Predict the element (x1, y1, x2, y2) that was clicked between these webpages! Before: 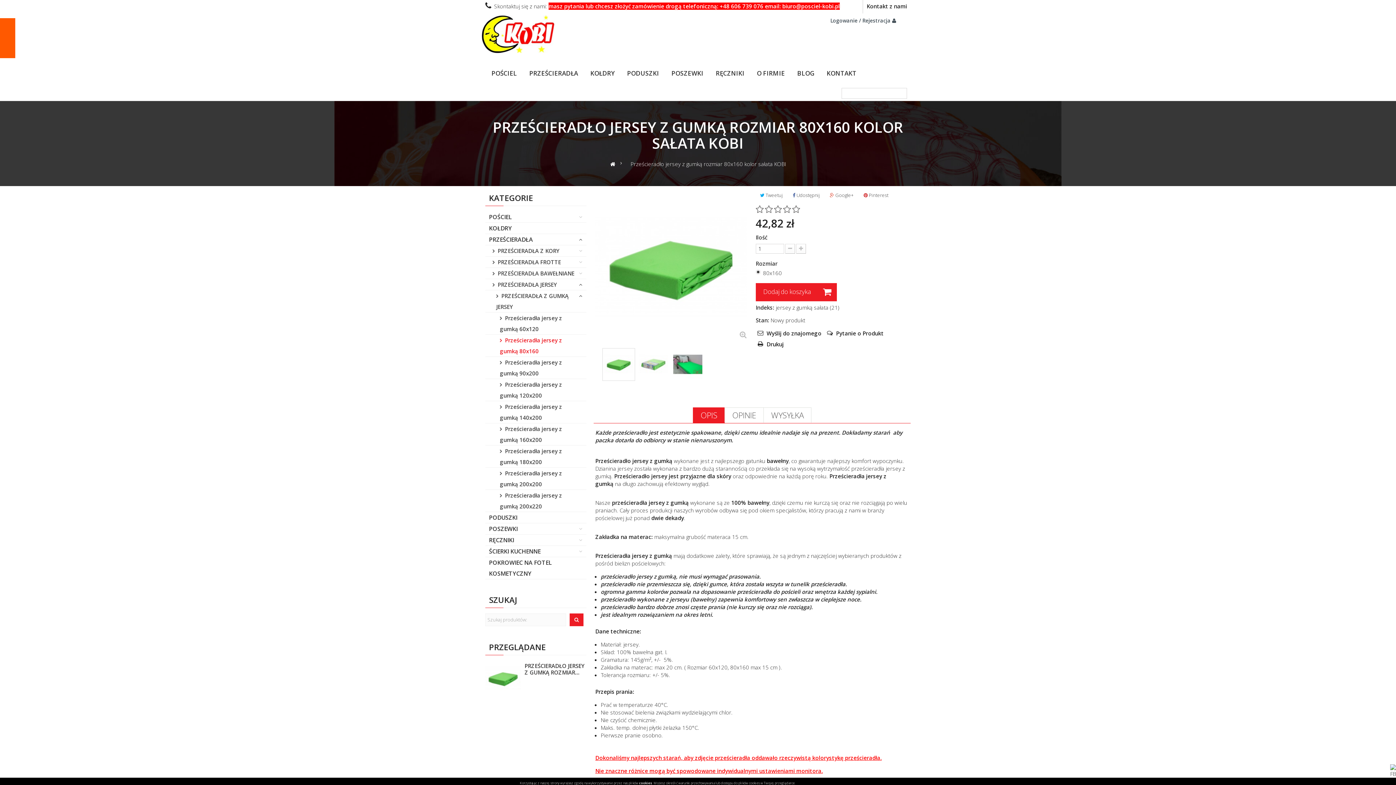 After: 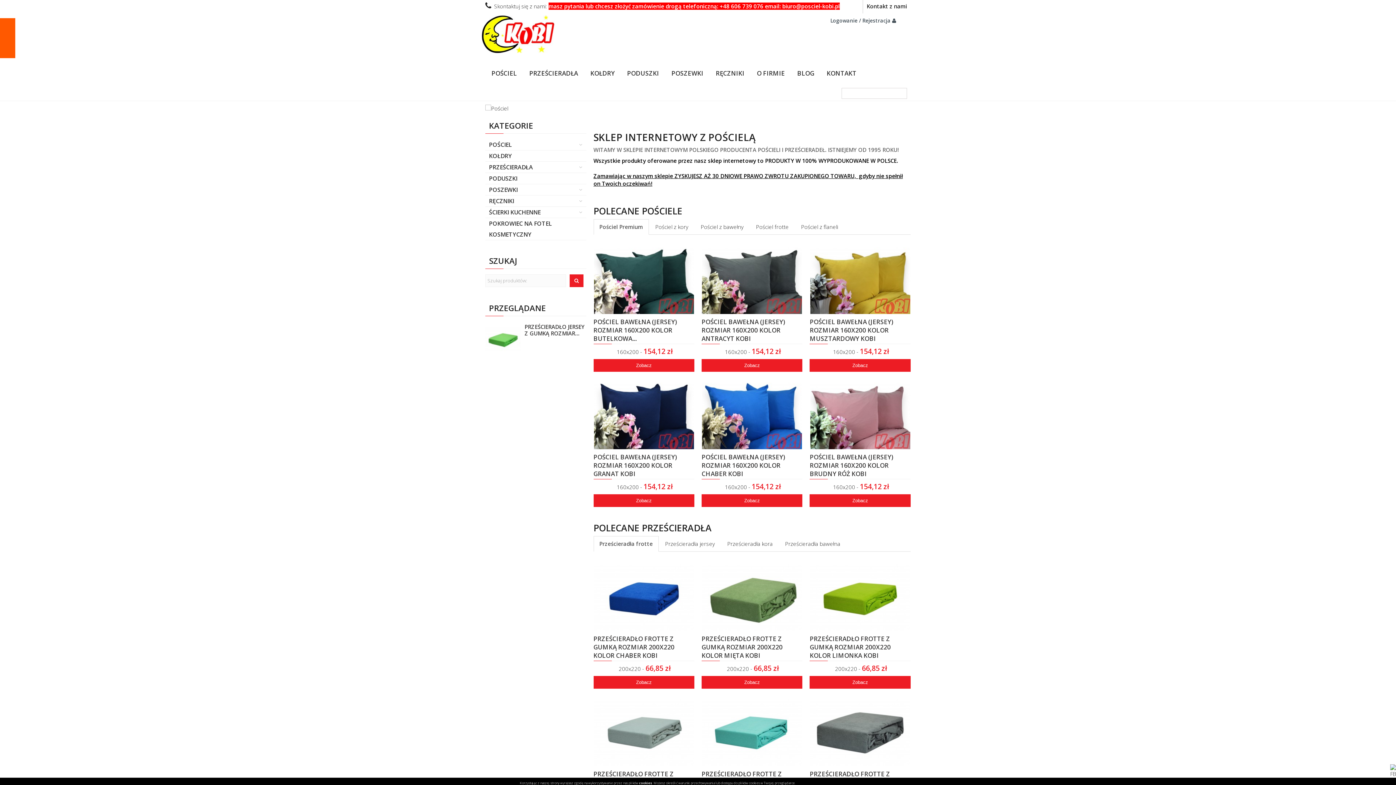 Action: bbox: (481, 15, 554, 52)